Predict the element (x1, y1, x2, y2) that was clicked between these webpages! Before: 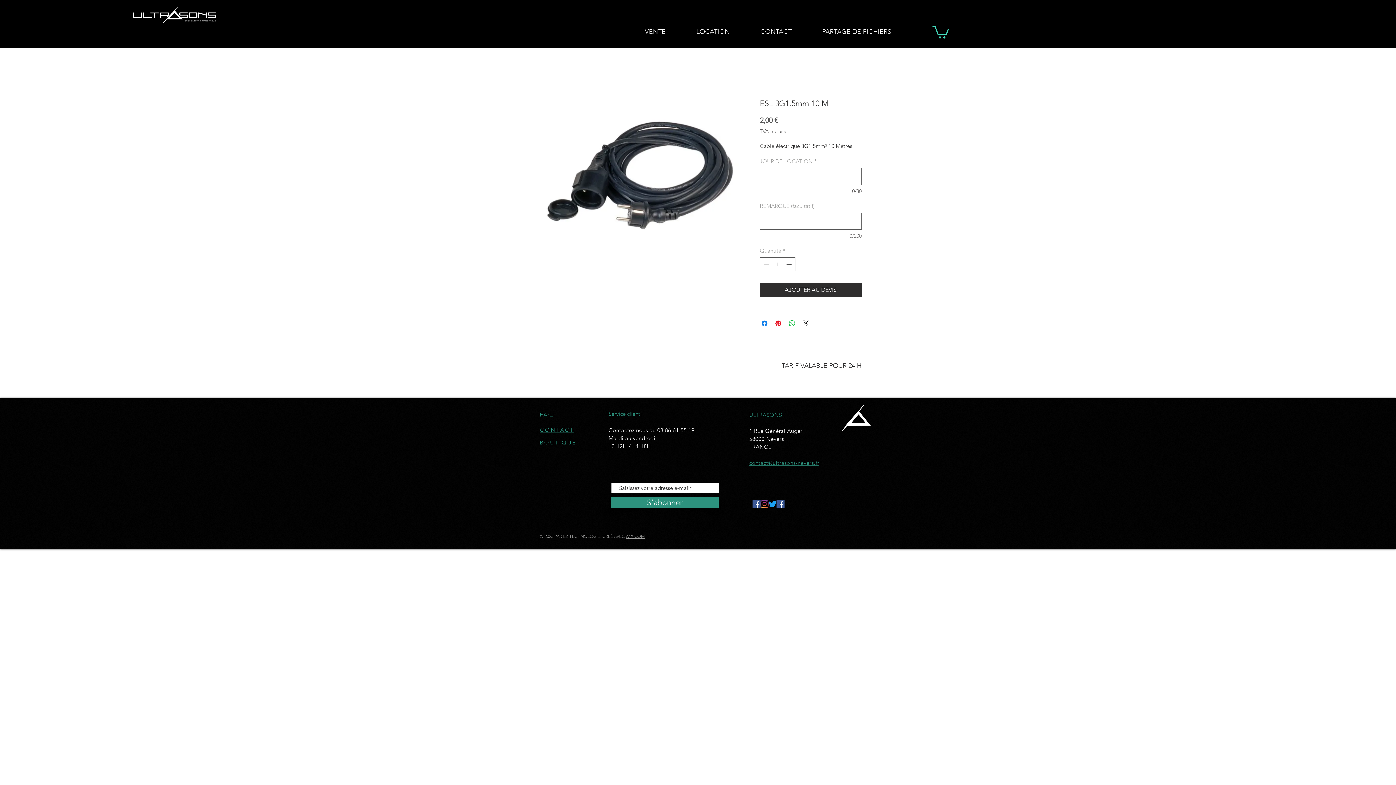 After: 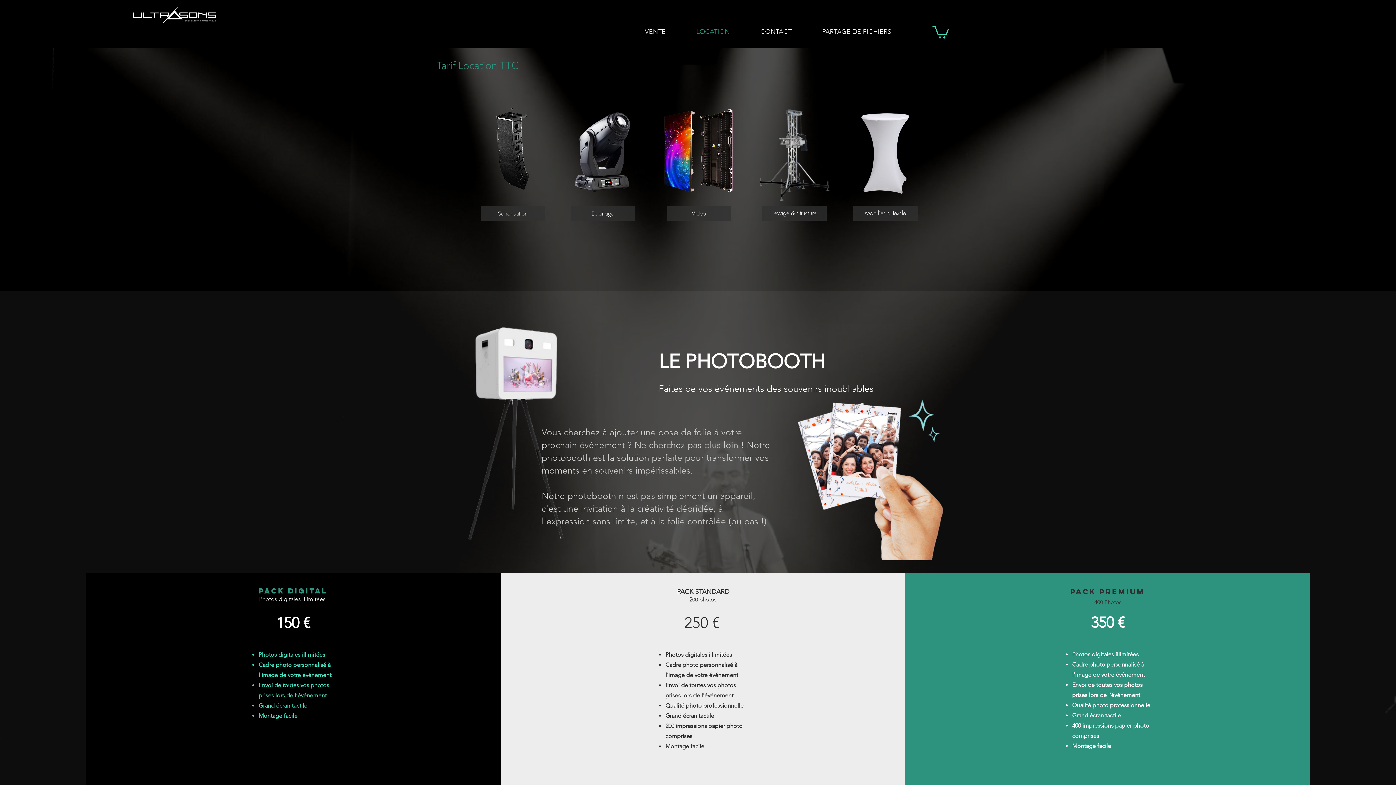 Action: label: LOCATION bbox: (681, 25, 745, 37)